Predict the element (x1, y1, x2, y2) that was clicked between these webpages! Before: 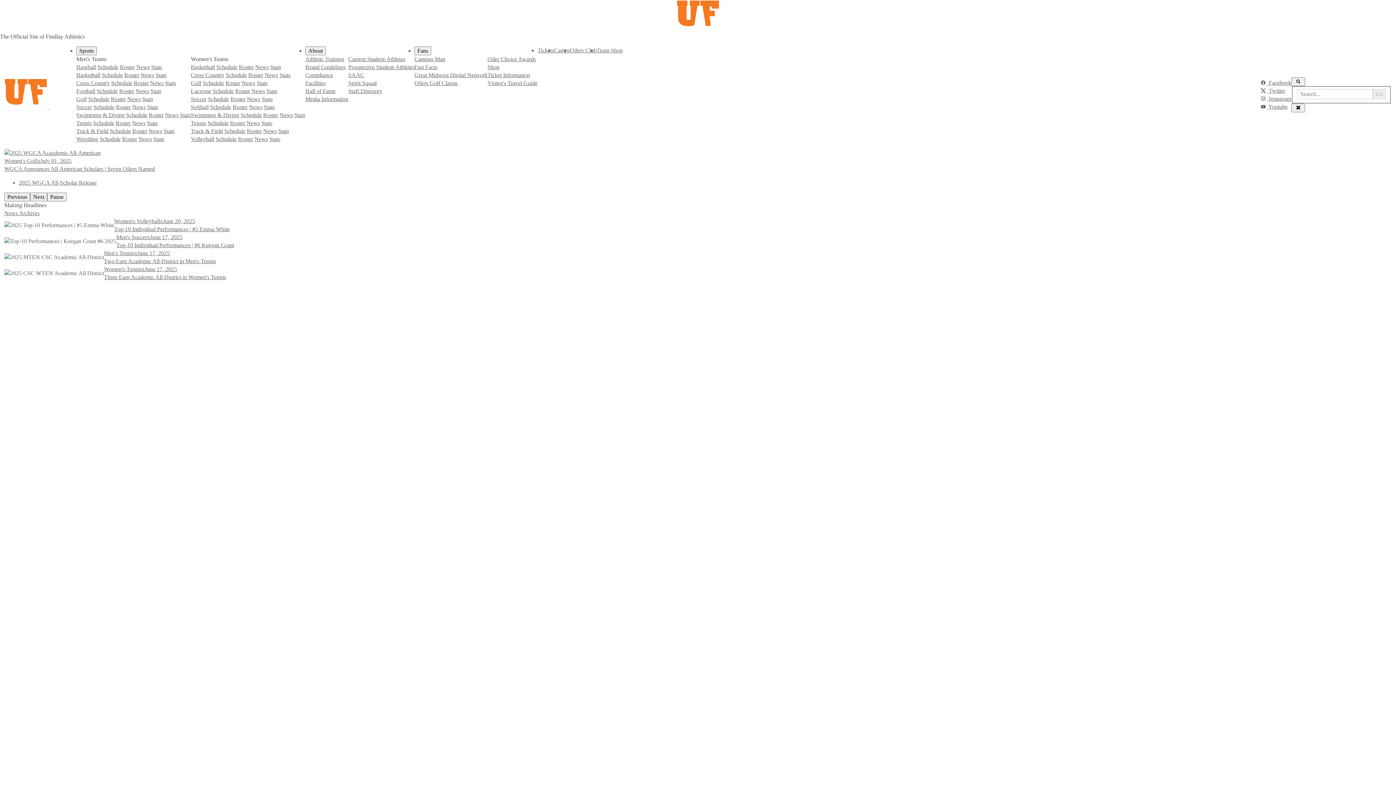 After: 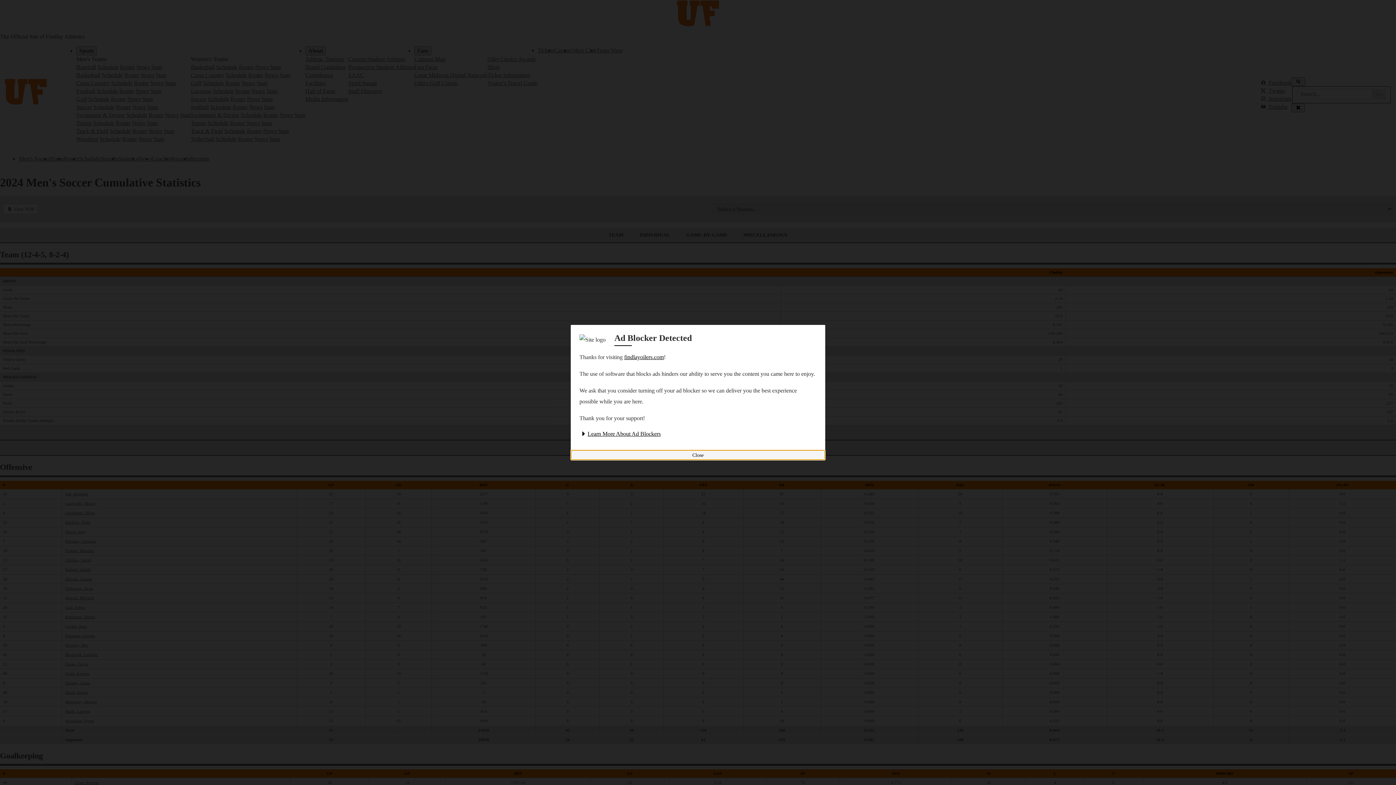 Action: label: Men's Teams Soccer Stats bbox: (147, 104, 158, 110)